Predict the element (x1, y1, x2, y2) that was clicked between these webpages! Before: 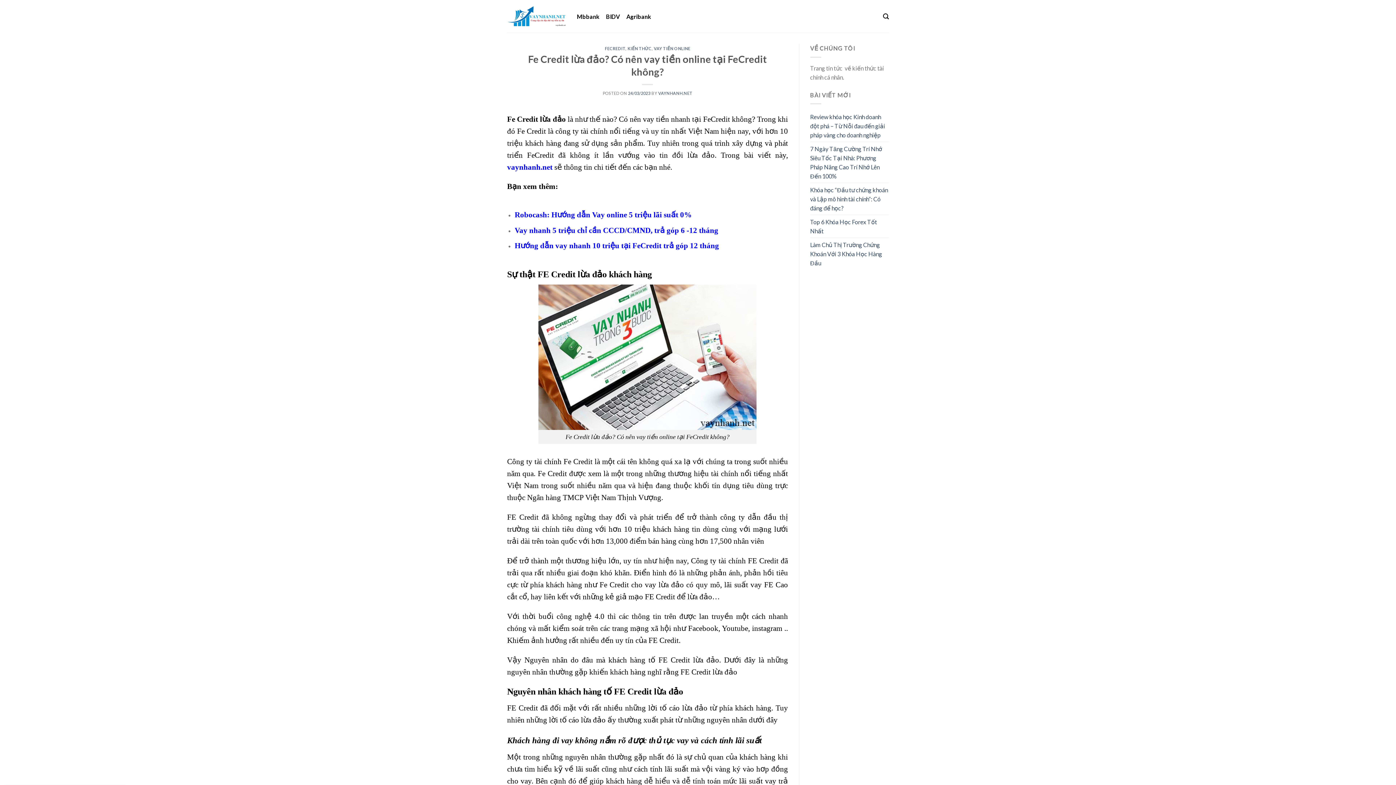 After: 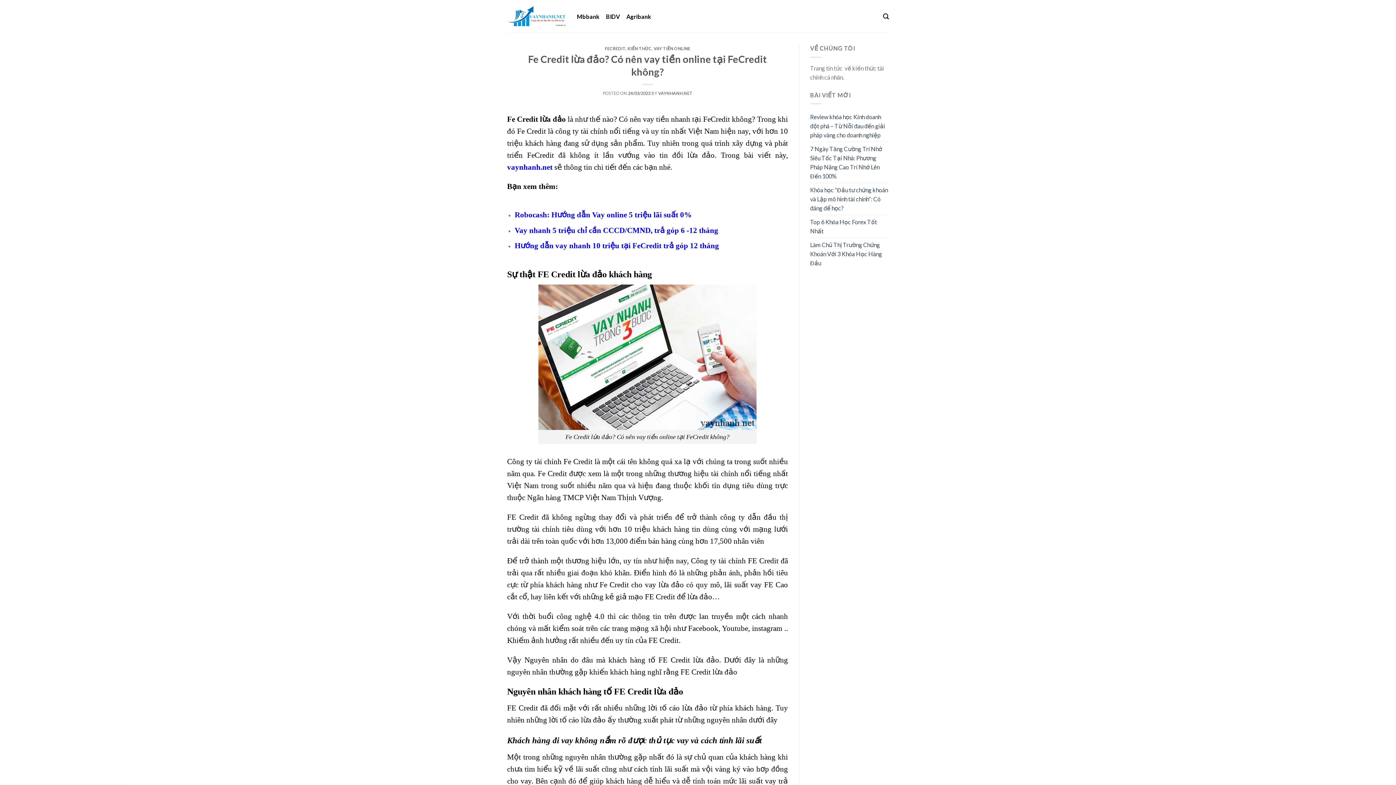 Action: bbox: (538, 353, 756, 360)